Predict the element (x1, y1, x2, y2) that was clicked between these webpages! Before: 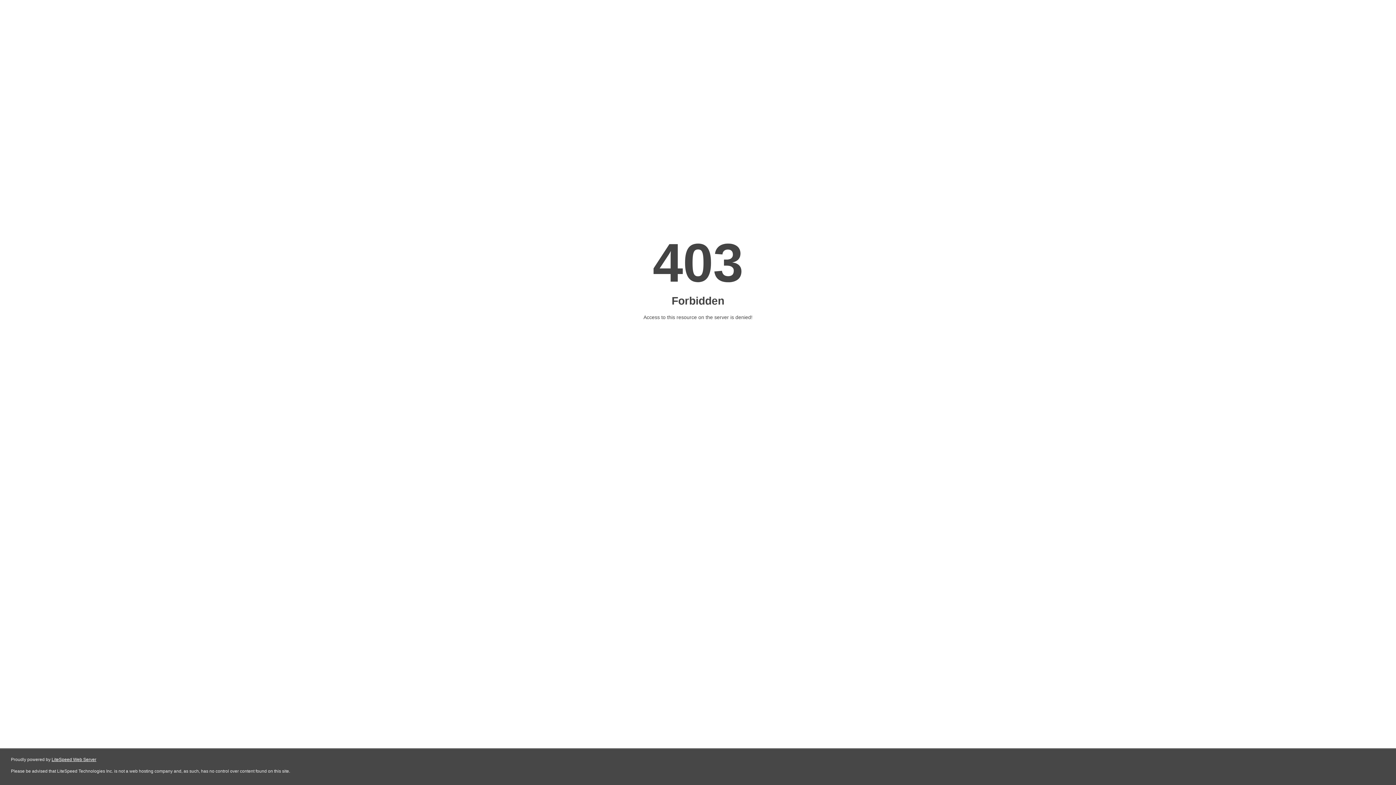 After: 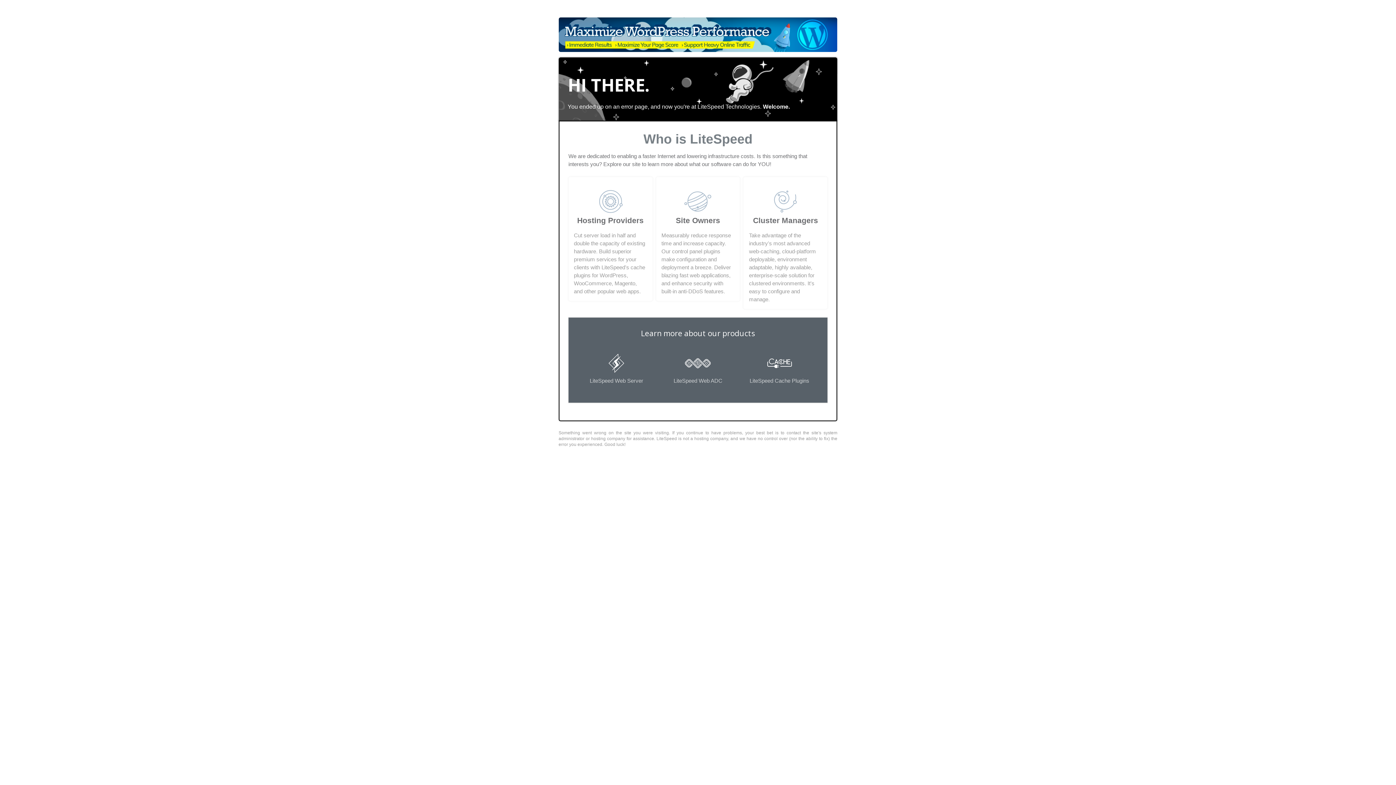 Action: label: LiteSpeed Web Server bbox: (51, 757, 96, 762)